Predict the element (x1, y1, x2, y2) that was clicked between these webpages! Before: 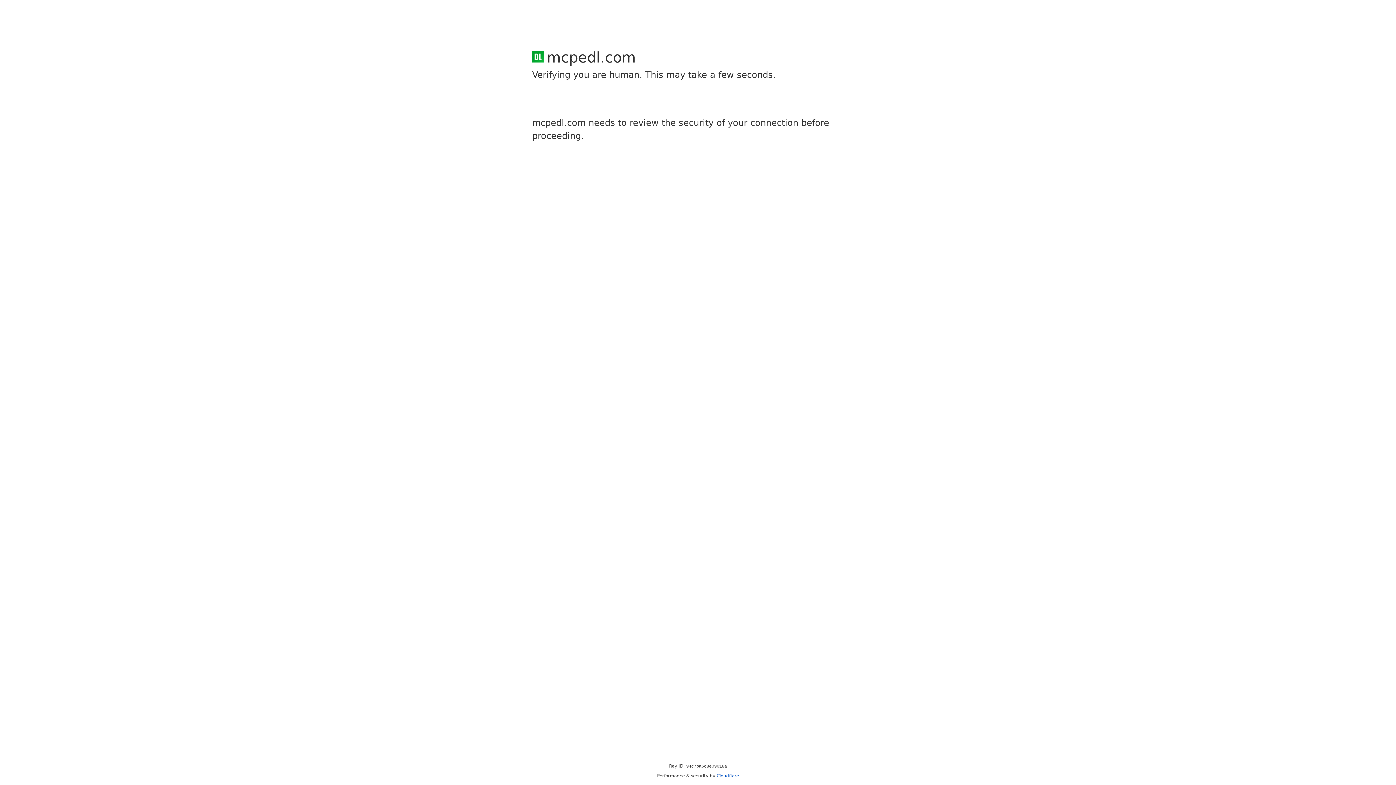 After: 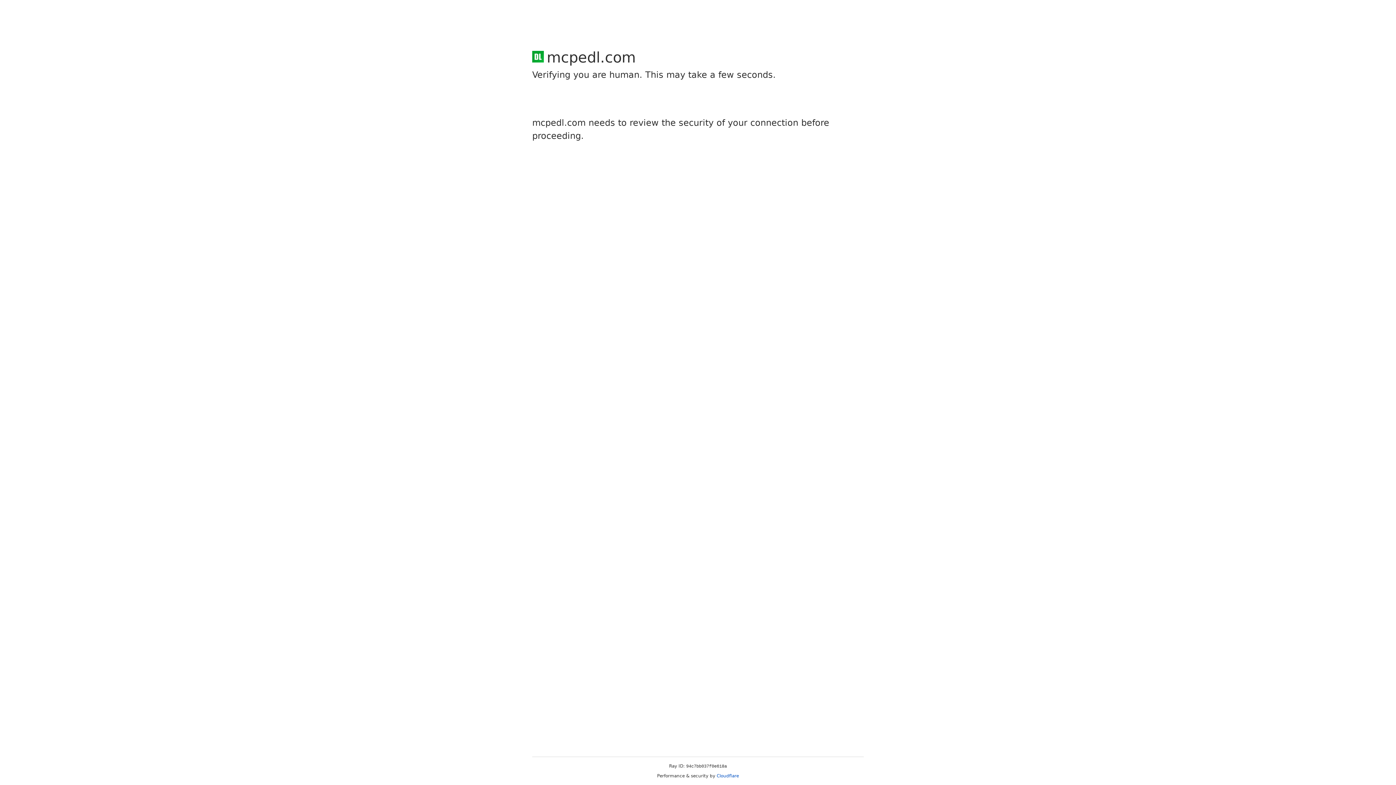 Action: label: Cloudflare bbox: (716, 773, 739, 778)